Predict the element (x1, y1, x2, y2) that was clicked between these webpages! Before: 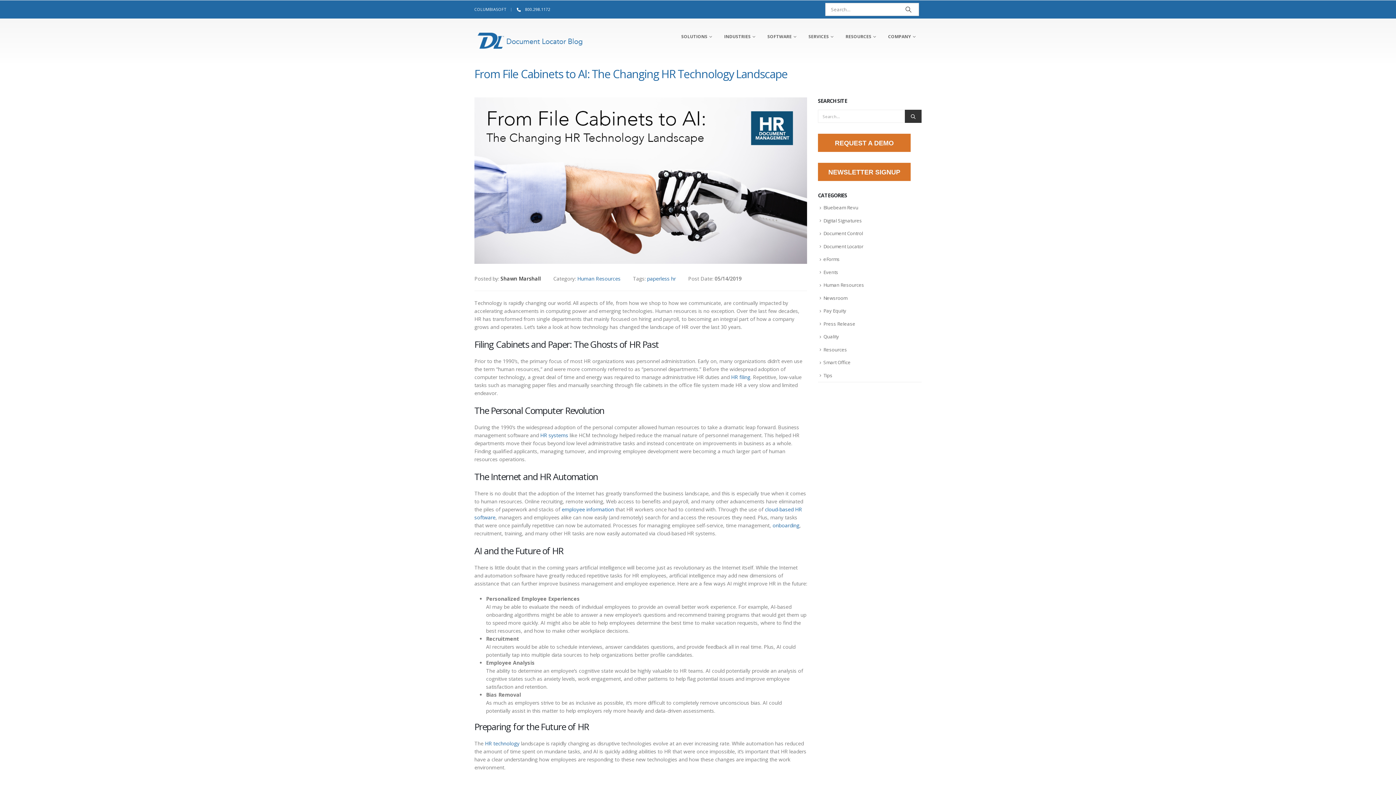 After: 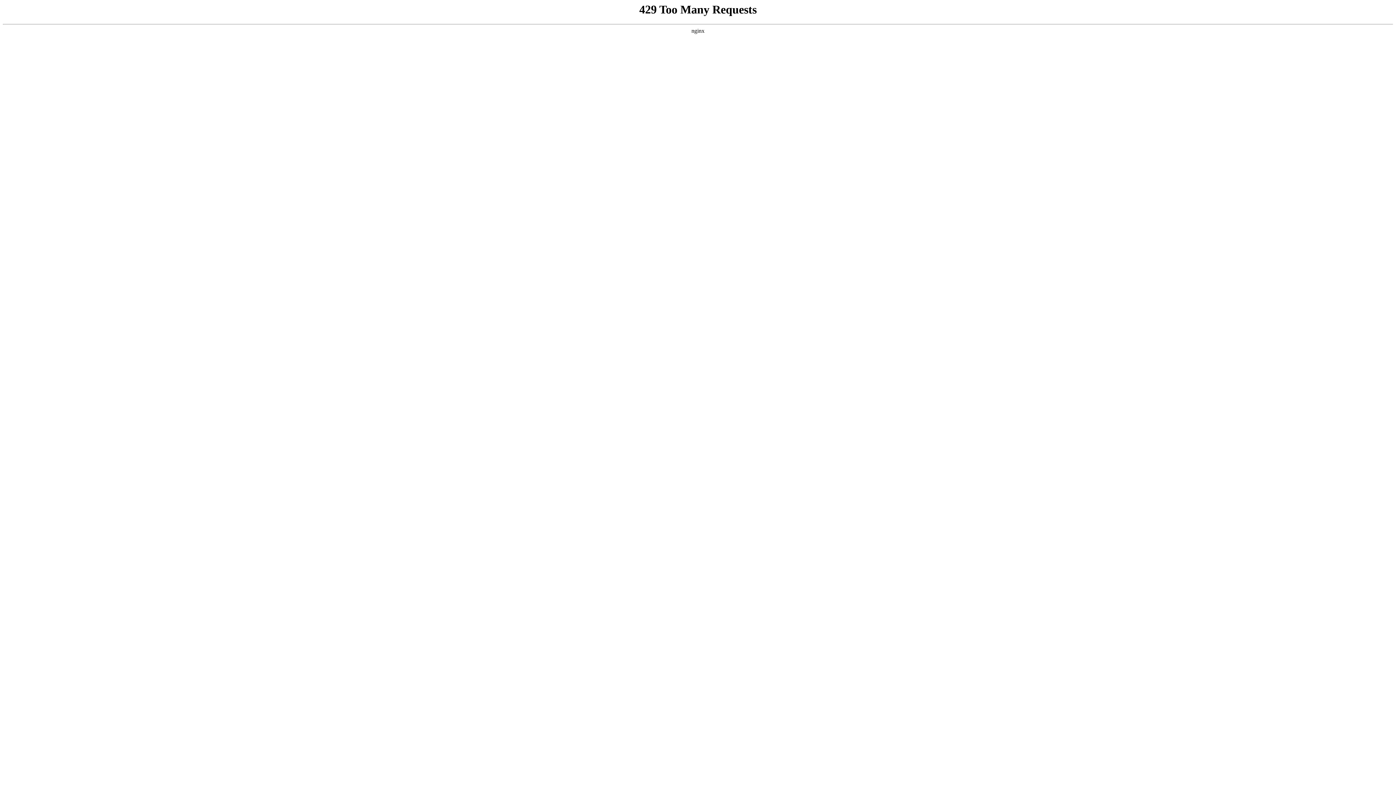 Action: bbox: (882, 18, 921, 54) label: COMPANY